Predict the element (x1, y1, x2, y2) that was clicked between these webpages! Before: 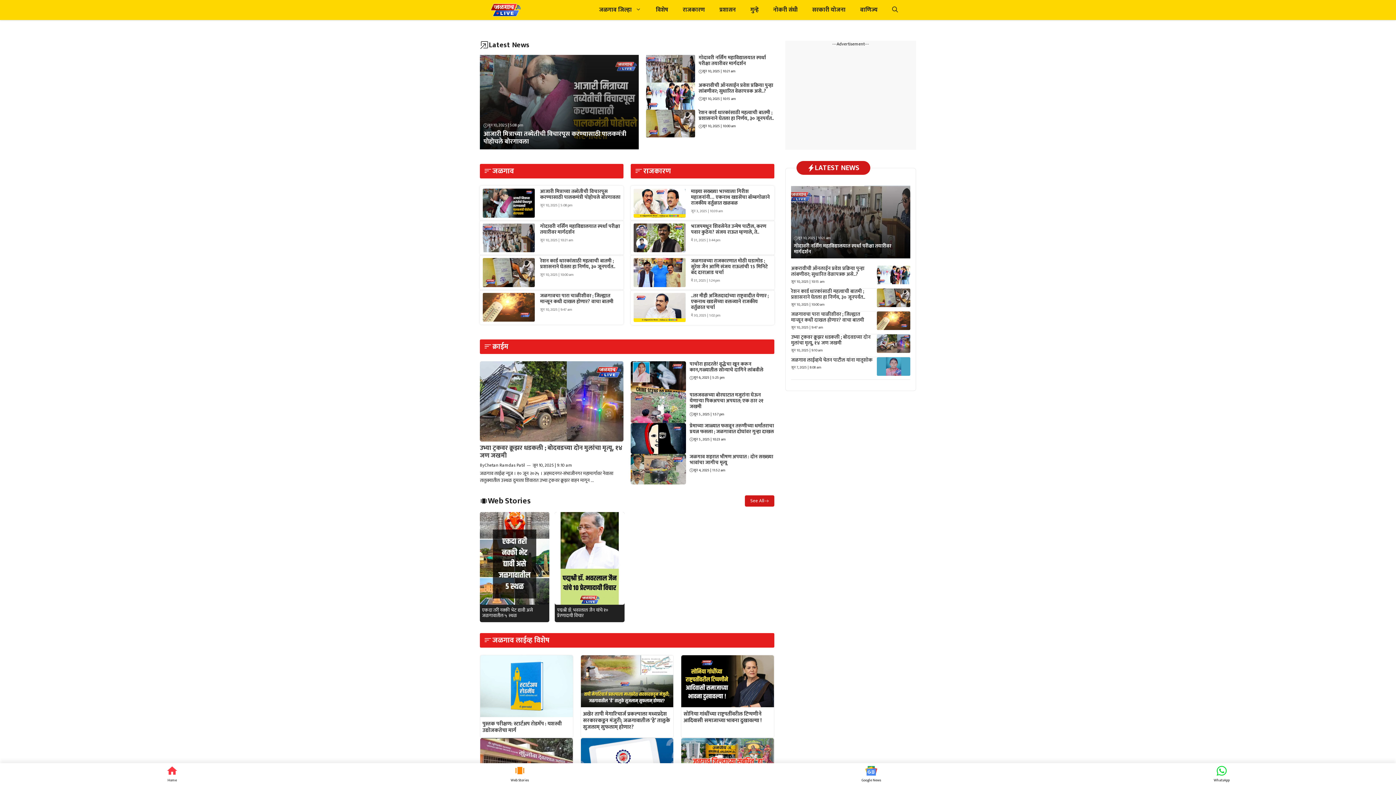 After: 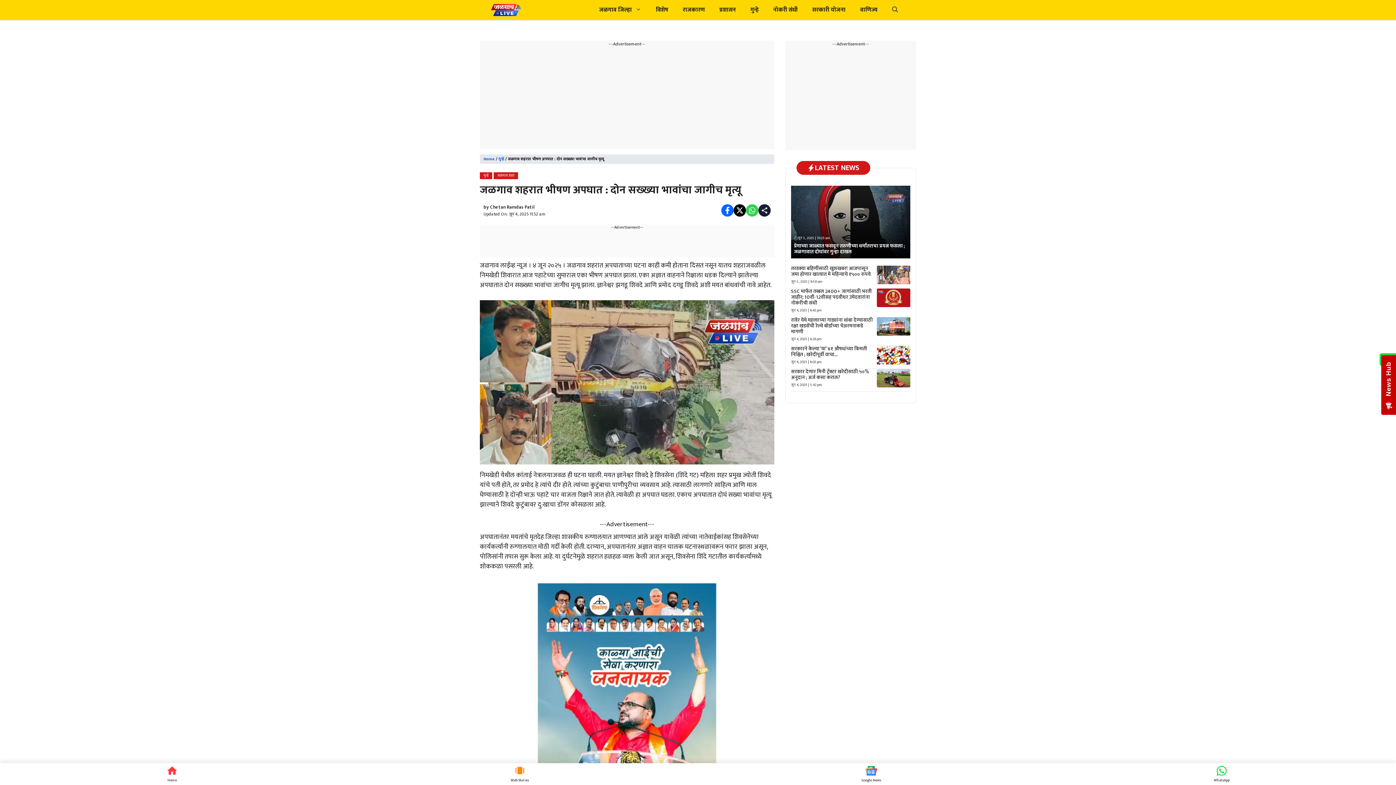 Action: label: जळगाव शहरात भीषण अपघात : दोन सख्ख्या भावांचा जागीच मृत्यू bbox: (689, 452, 773, 466)